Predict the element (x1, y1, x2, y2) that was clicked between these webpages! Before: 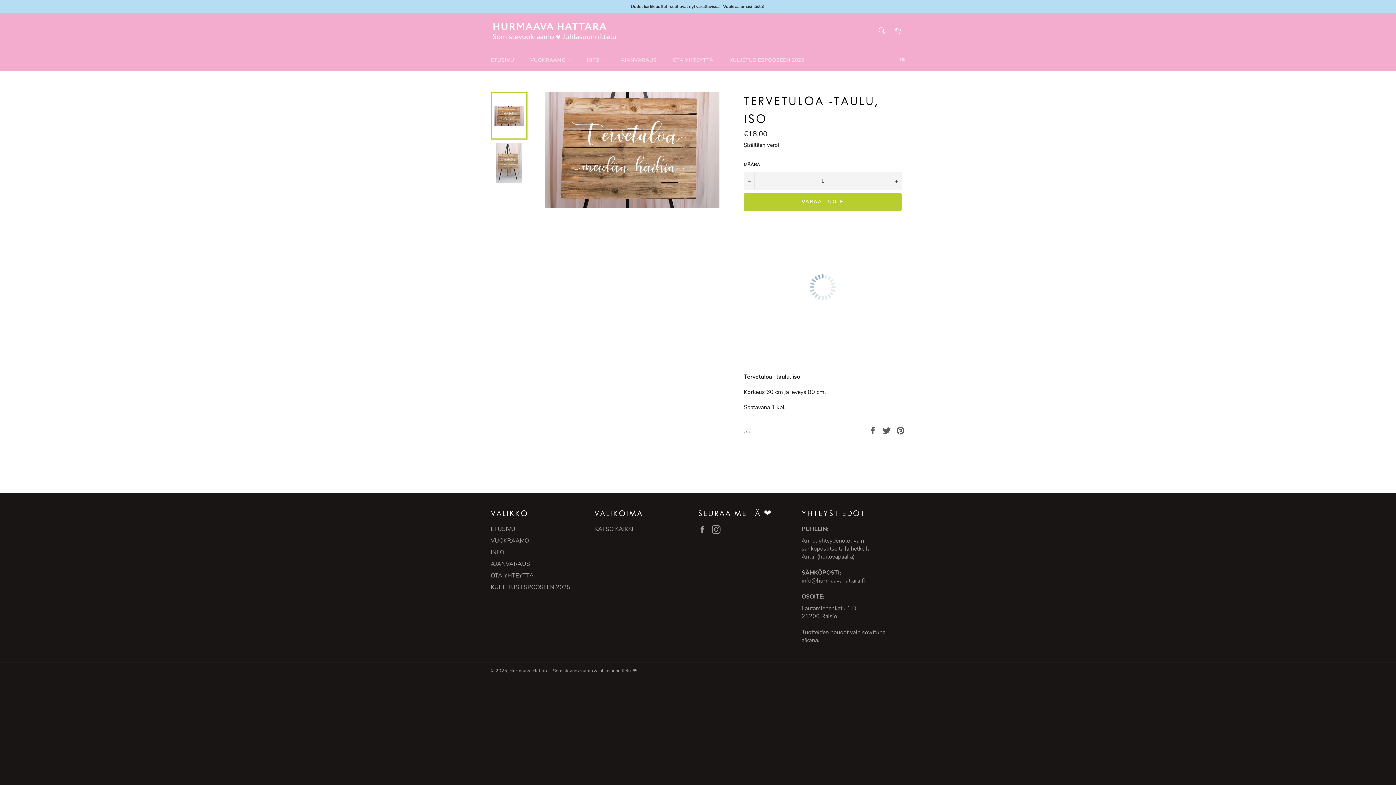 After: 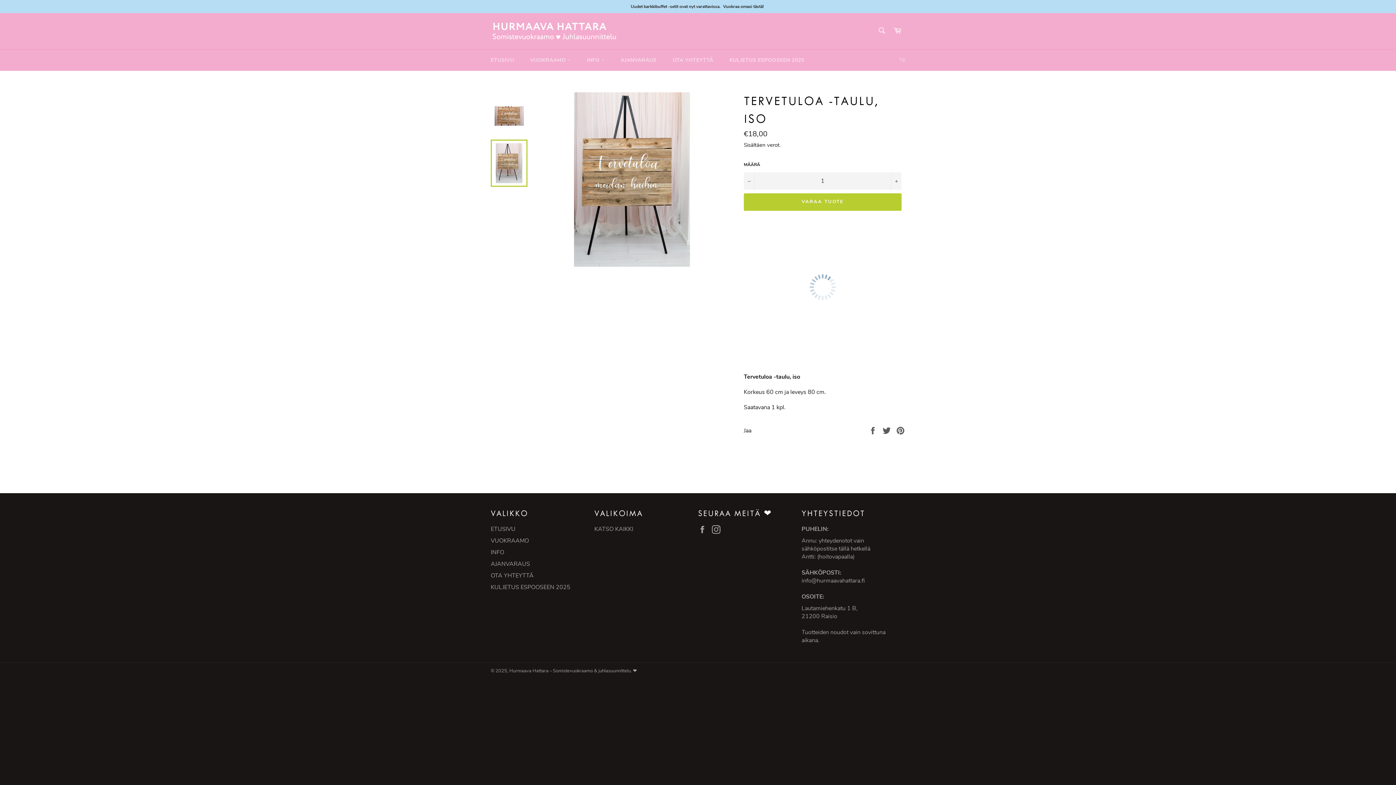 Action: bbox: (490, 126, 527, 173)